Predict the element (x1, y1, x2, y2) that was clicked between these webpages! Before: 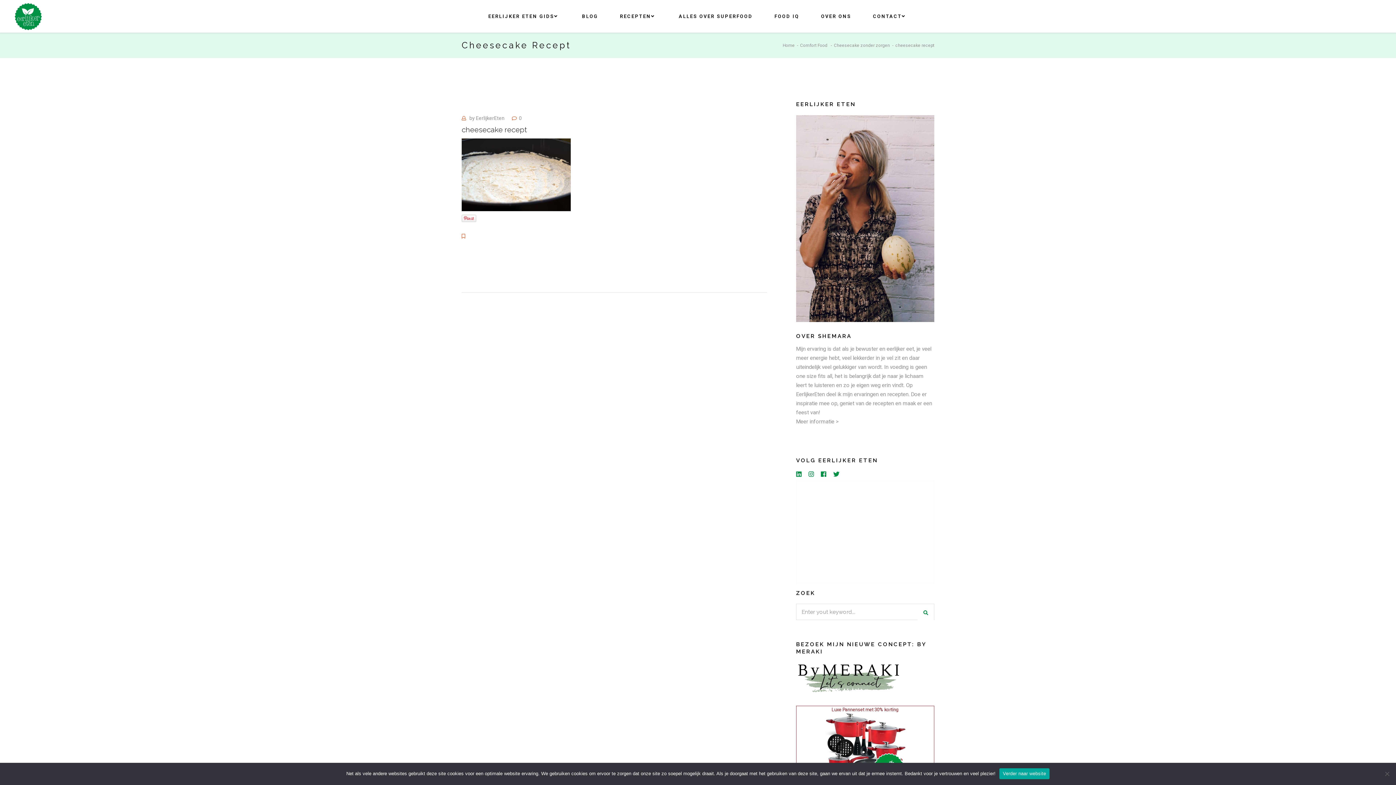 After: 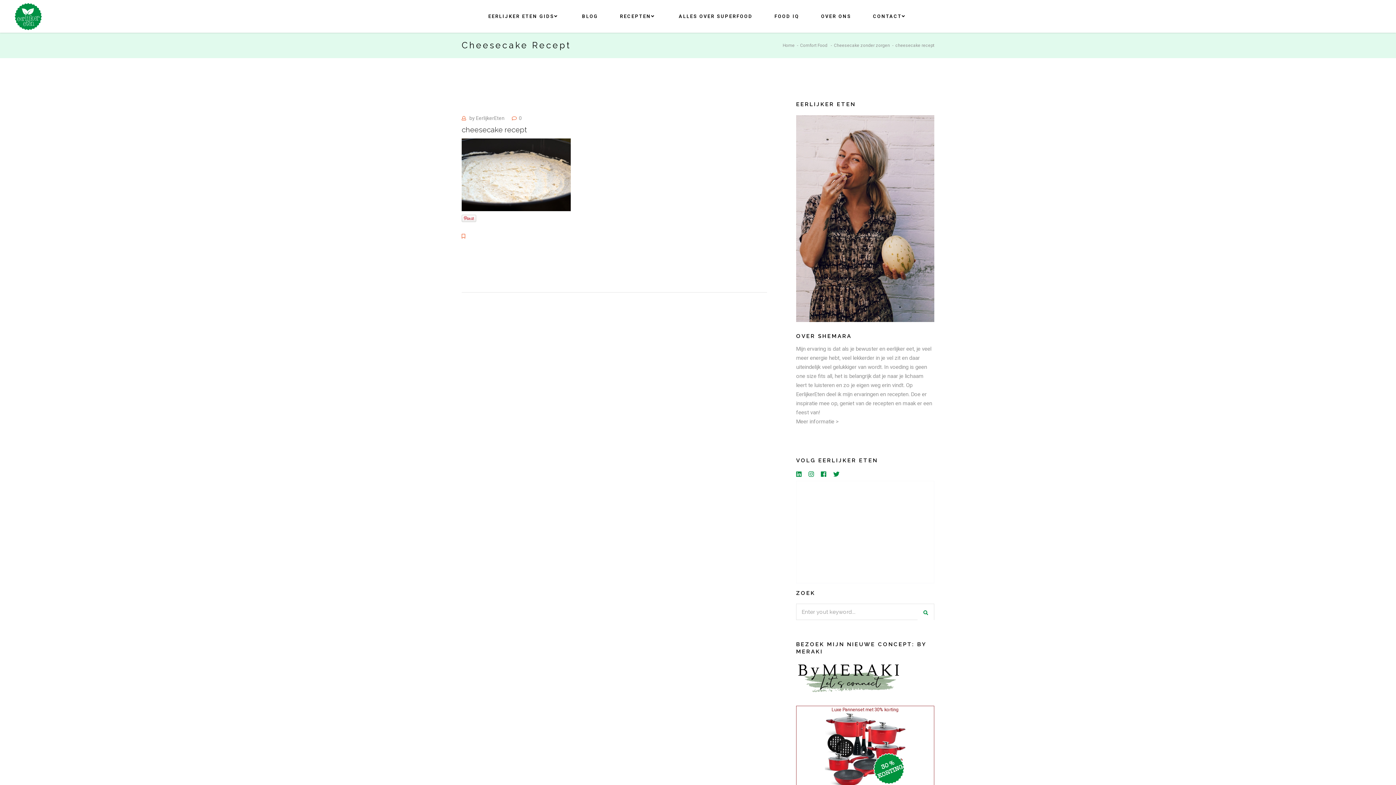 Action: bbox: (999, 768, 1049, 779) label: Verder naar website